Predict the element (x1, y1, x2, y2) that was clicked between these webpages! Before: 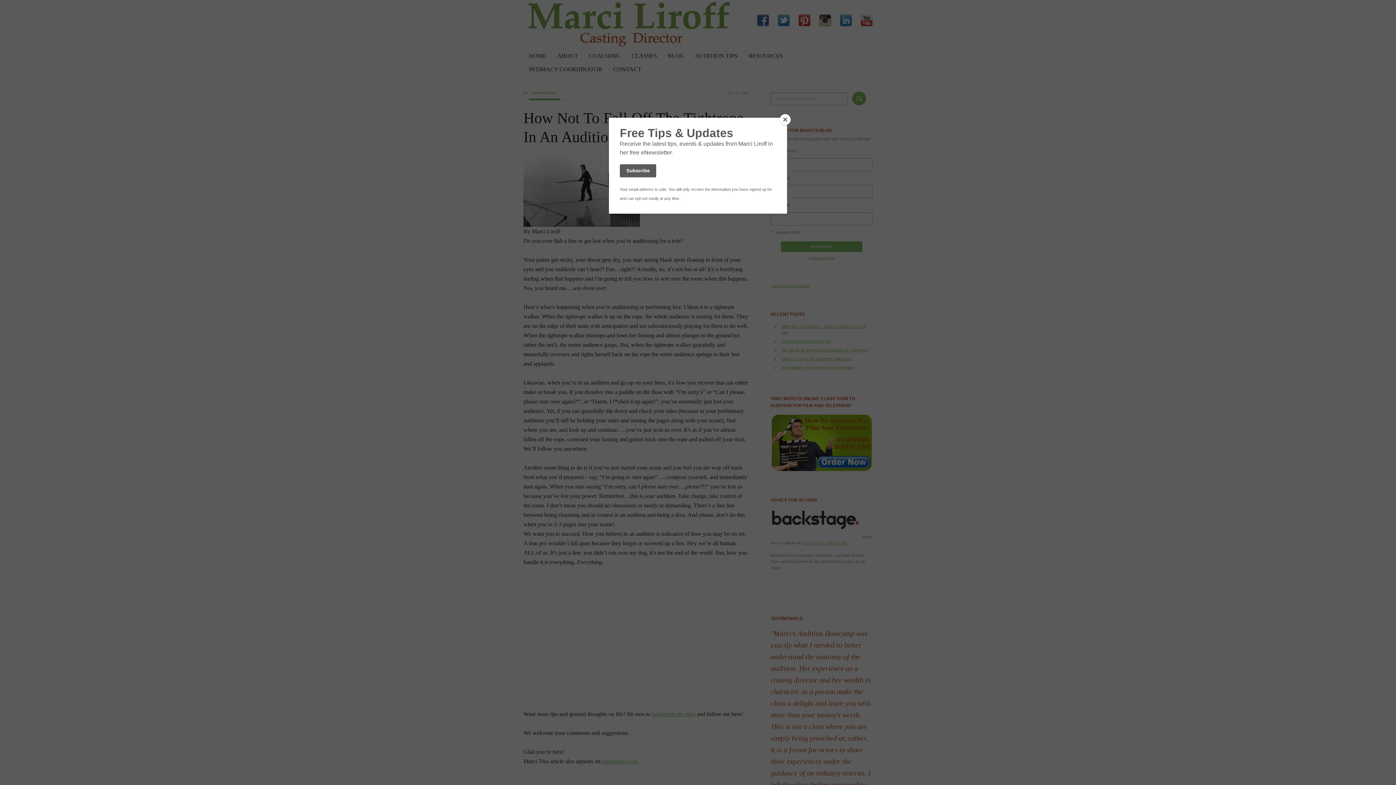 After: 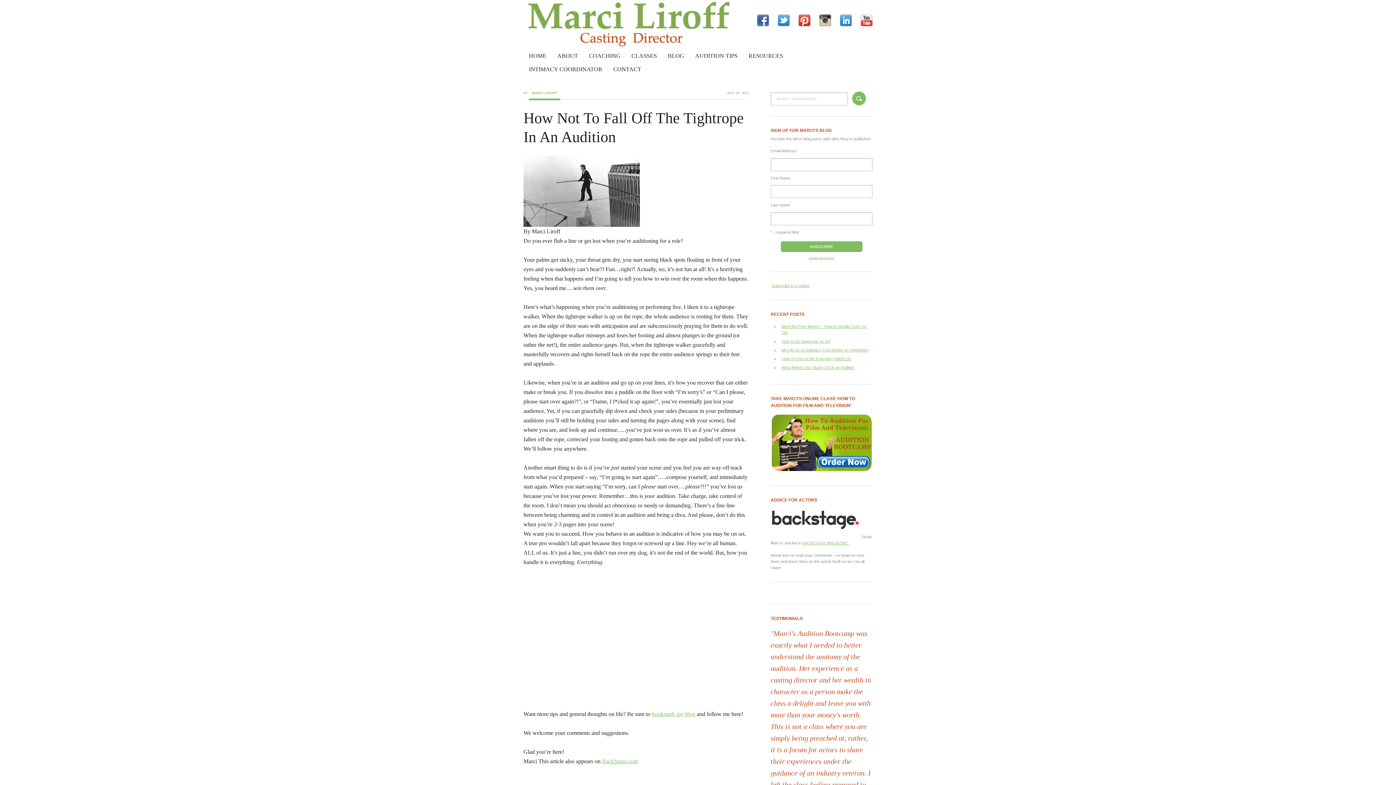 Action: bbox: (780, 114, 790, 125) label: Close